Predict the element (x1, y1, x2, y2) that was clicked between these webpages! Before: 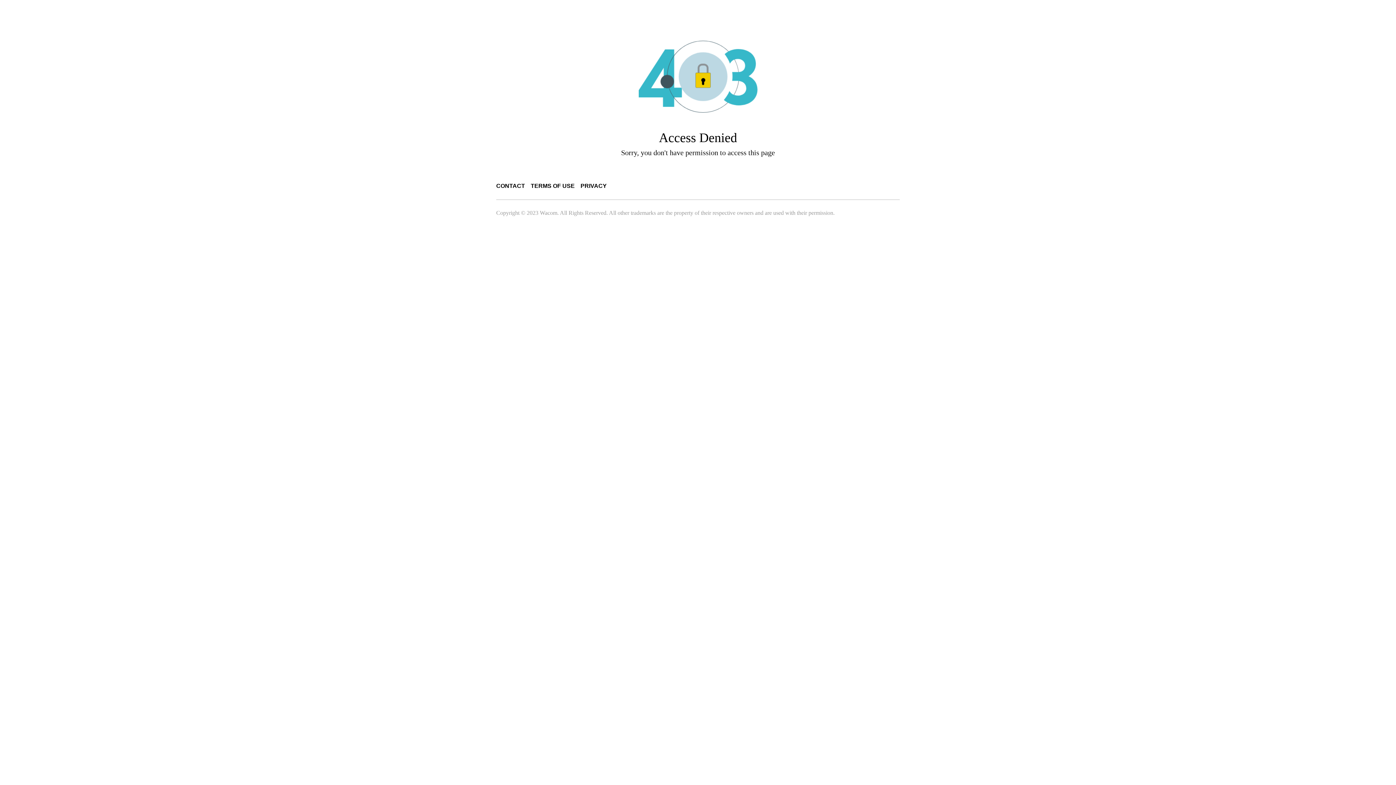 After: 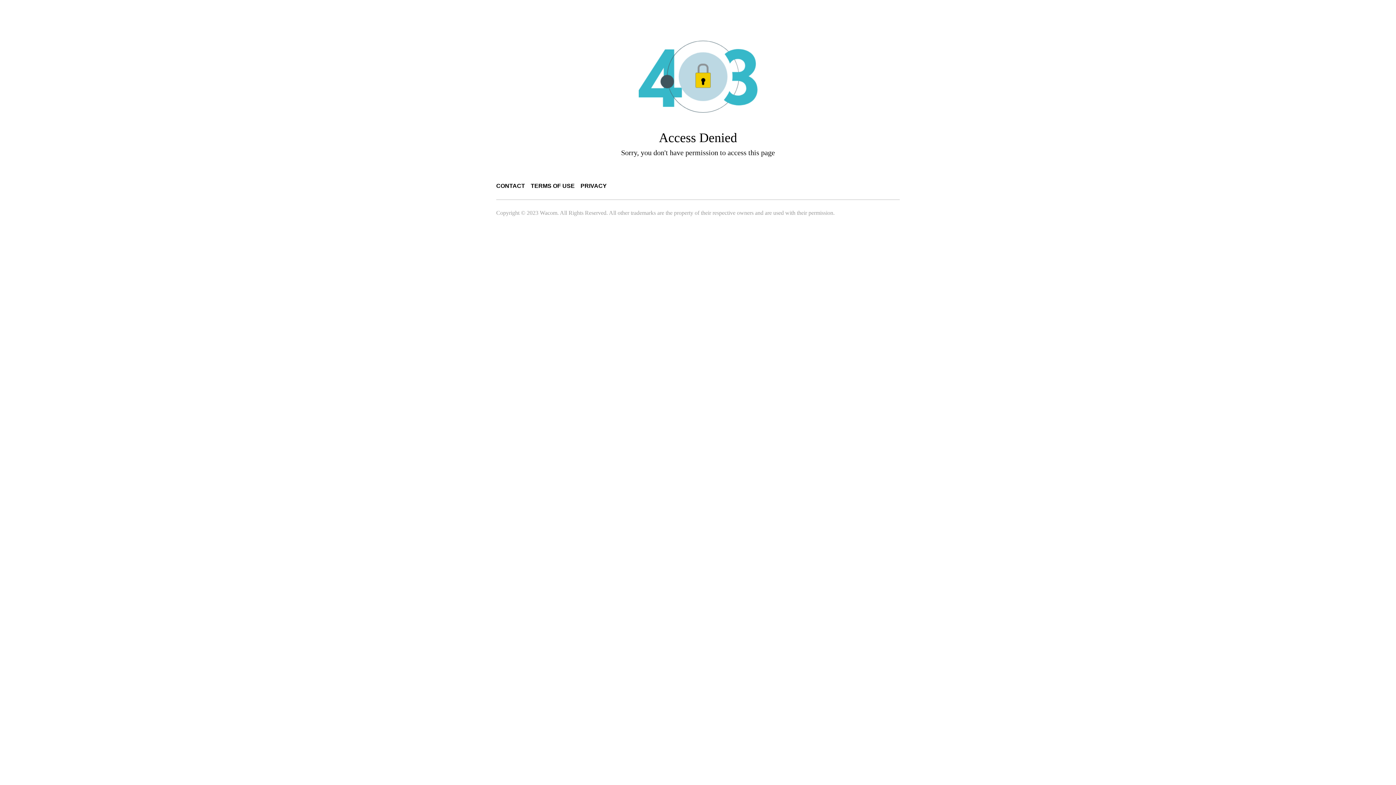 Action: bbox: (496, 182, 525, 189) label: CONTACT